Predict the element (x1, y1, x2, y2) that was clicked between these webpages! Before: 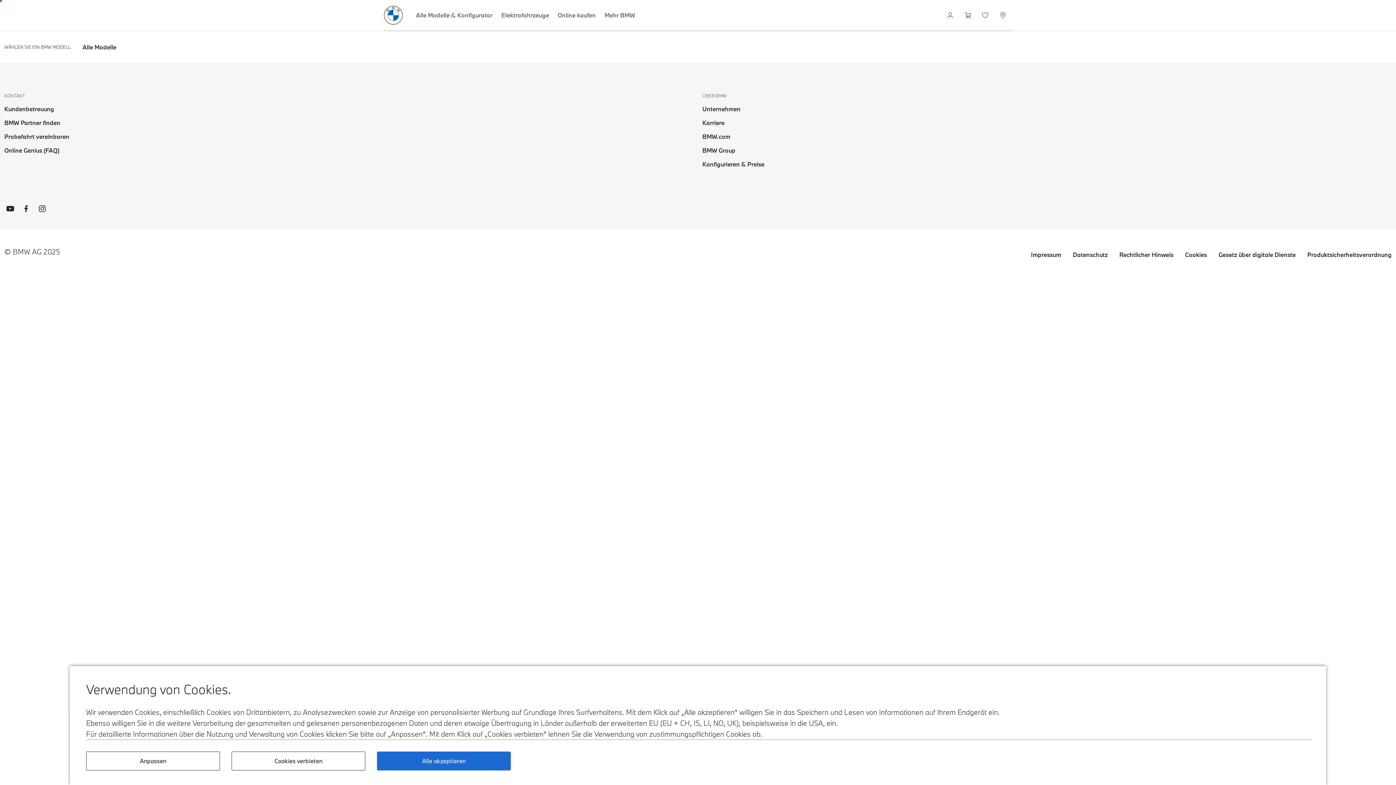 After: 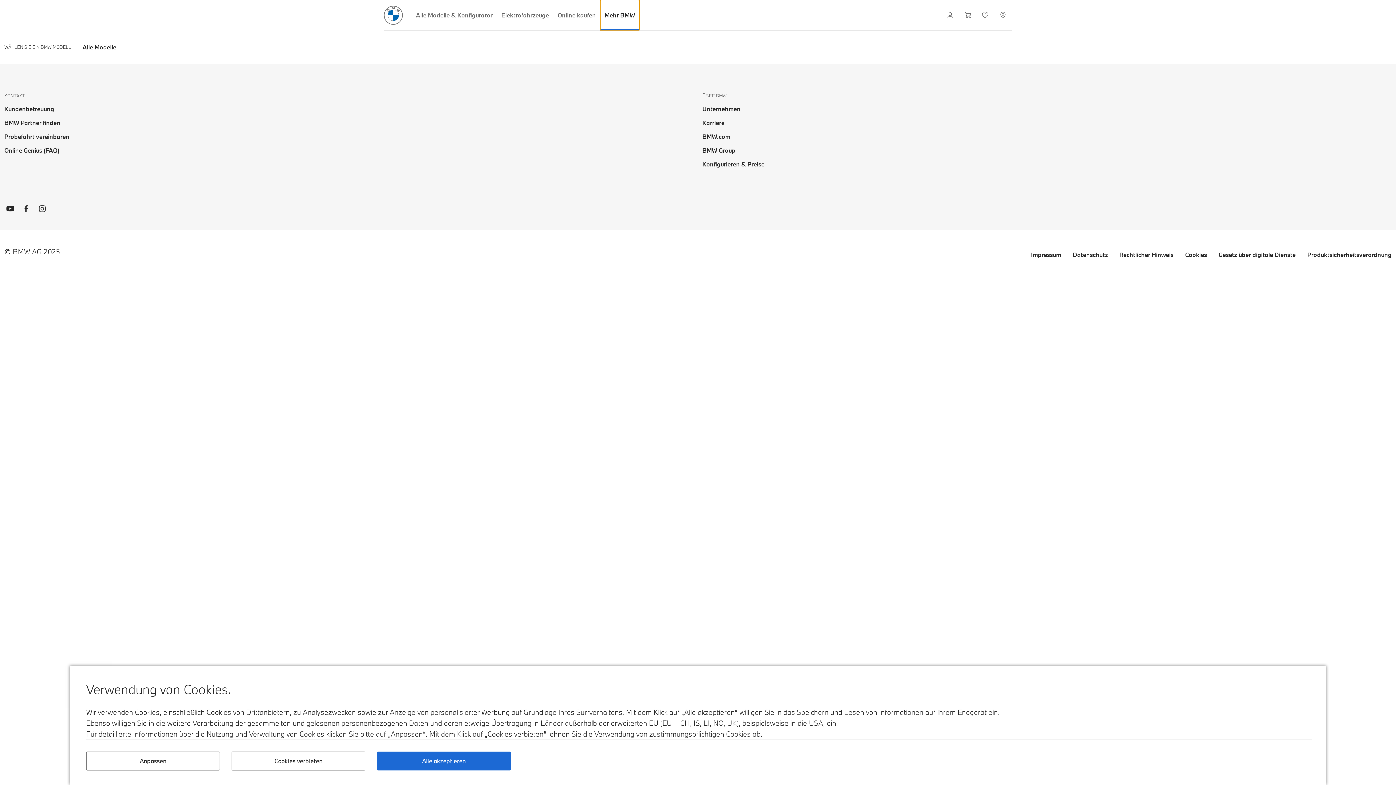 Action: bbox: (600, 0, 639, 30) label: Mehr BMW